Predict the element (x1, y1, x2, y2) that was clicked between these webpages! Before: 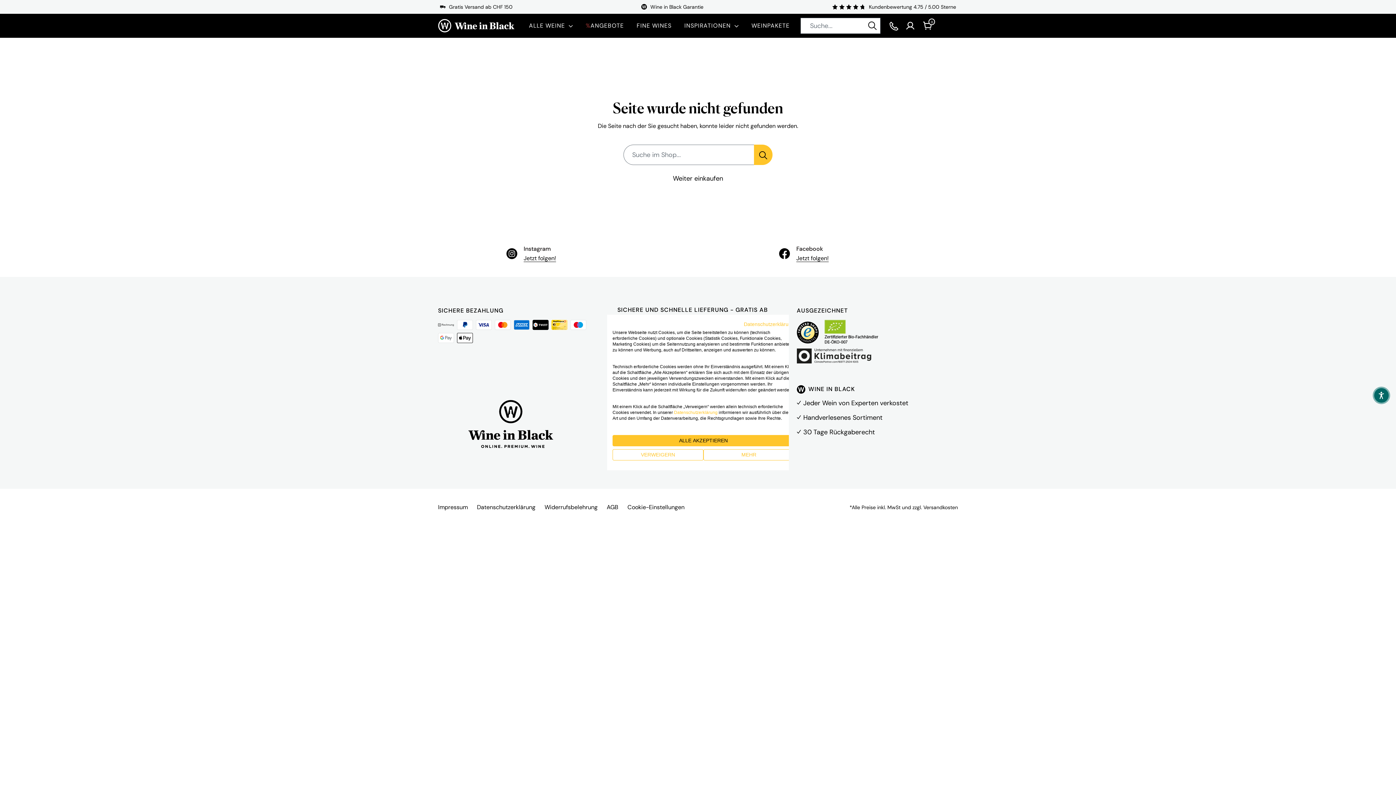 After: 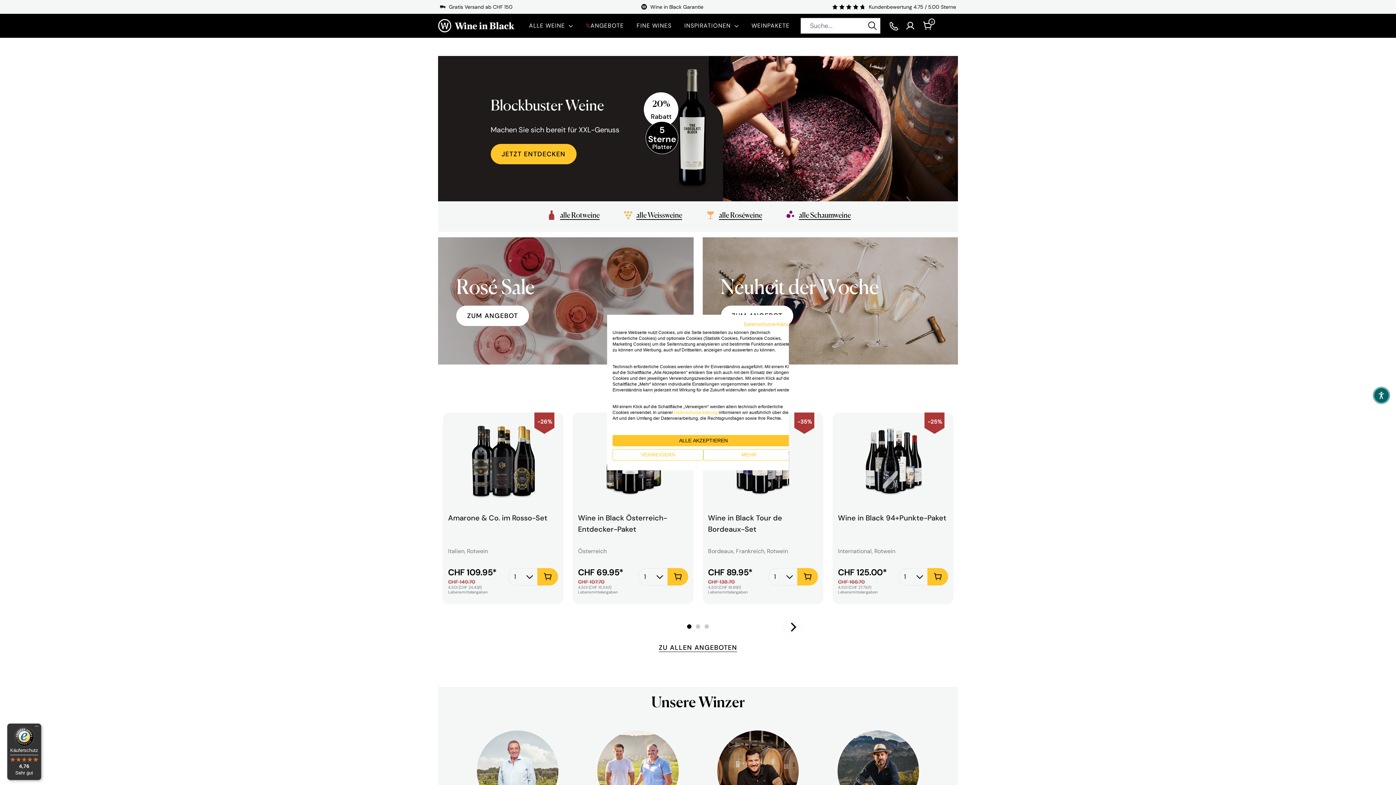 Action: bbox: (673, 174, 723, 183) label: Weiter einkaufen